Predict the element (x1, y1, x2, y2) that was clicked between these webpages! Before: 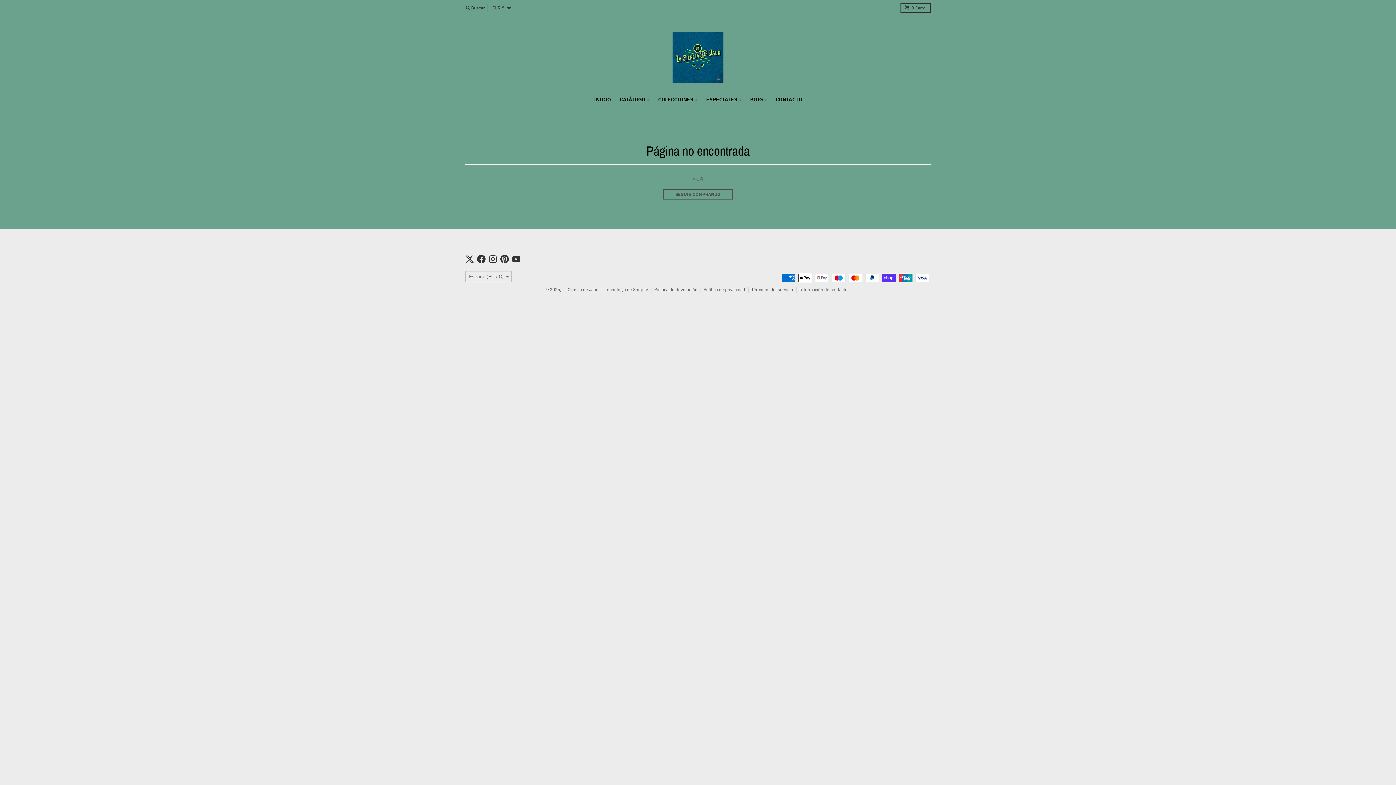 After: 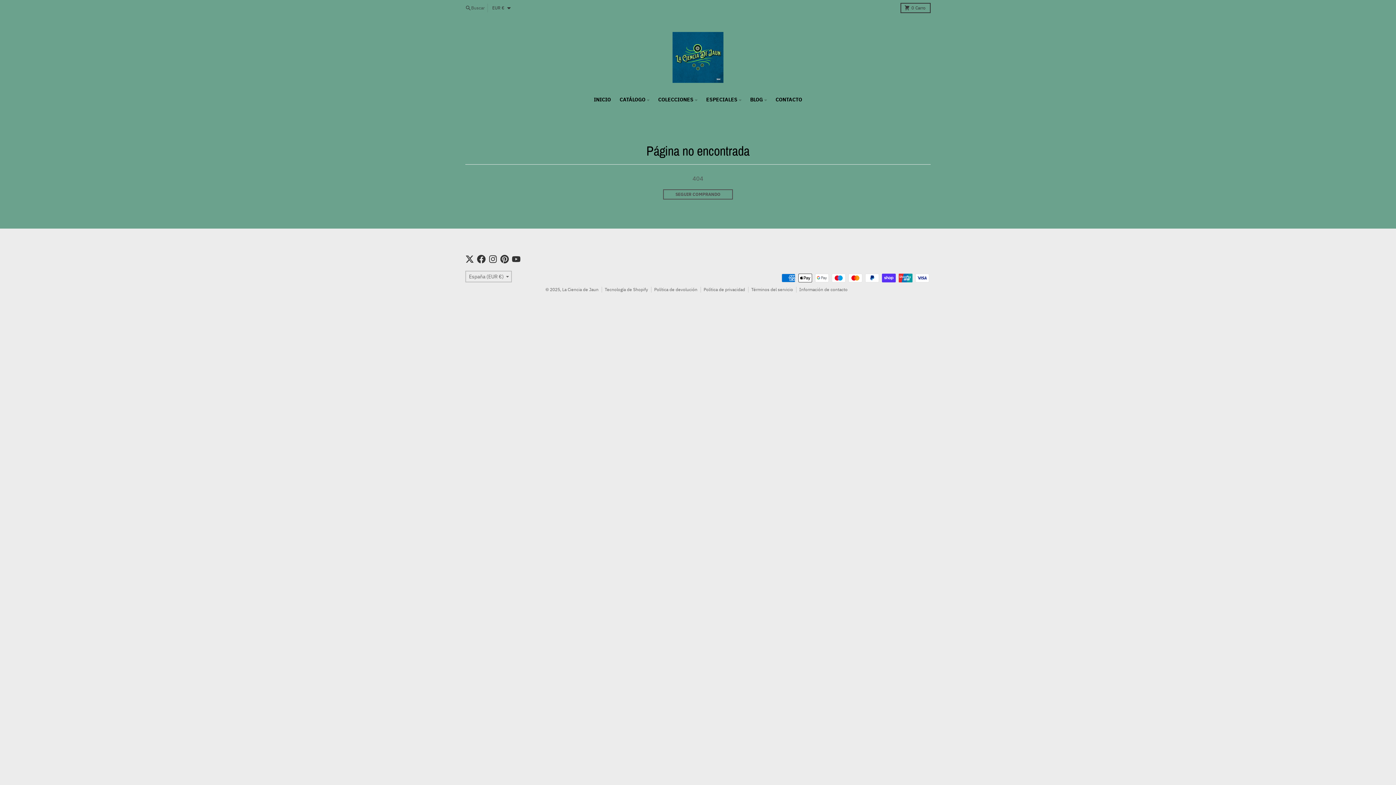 Action: bbox: (462, 3, 487, 12) label: Buscar